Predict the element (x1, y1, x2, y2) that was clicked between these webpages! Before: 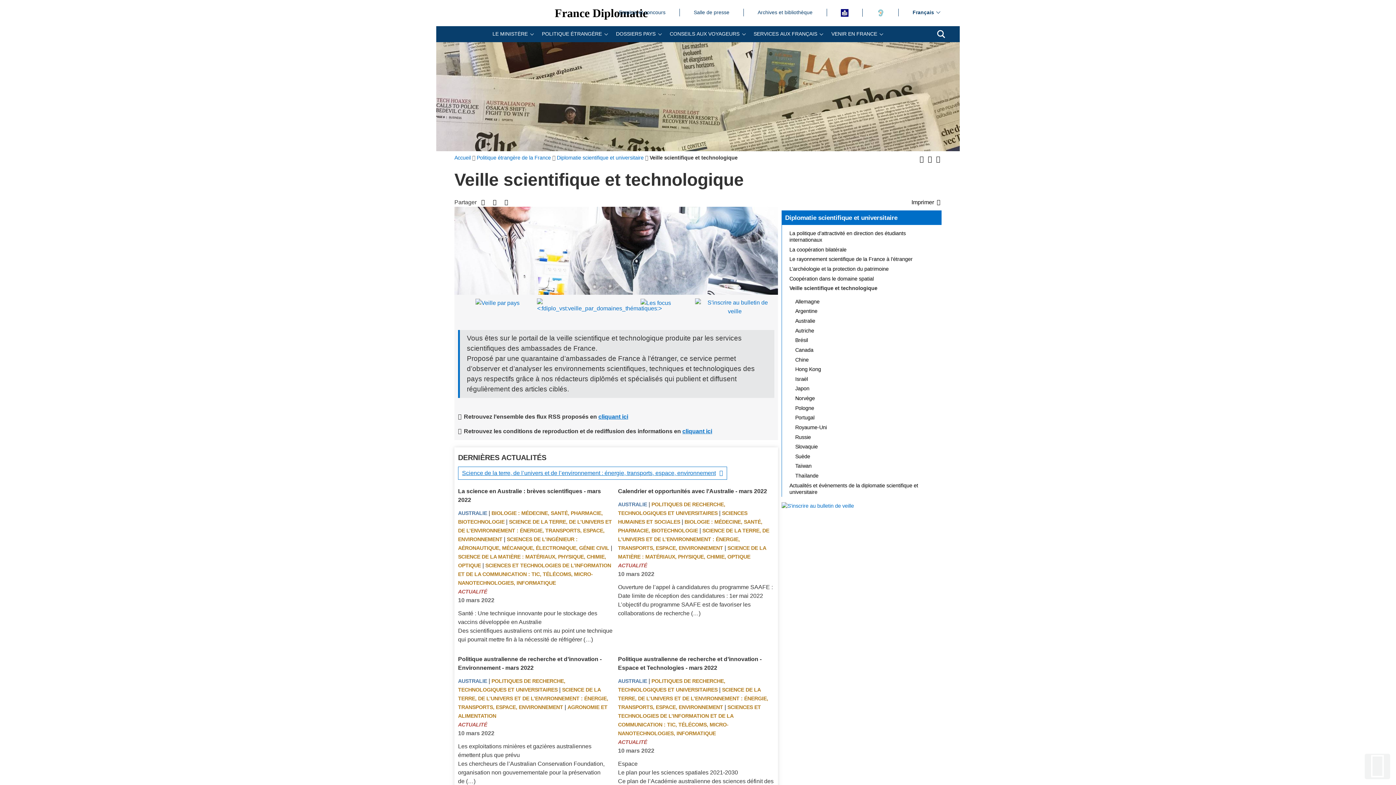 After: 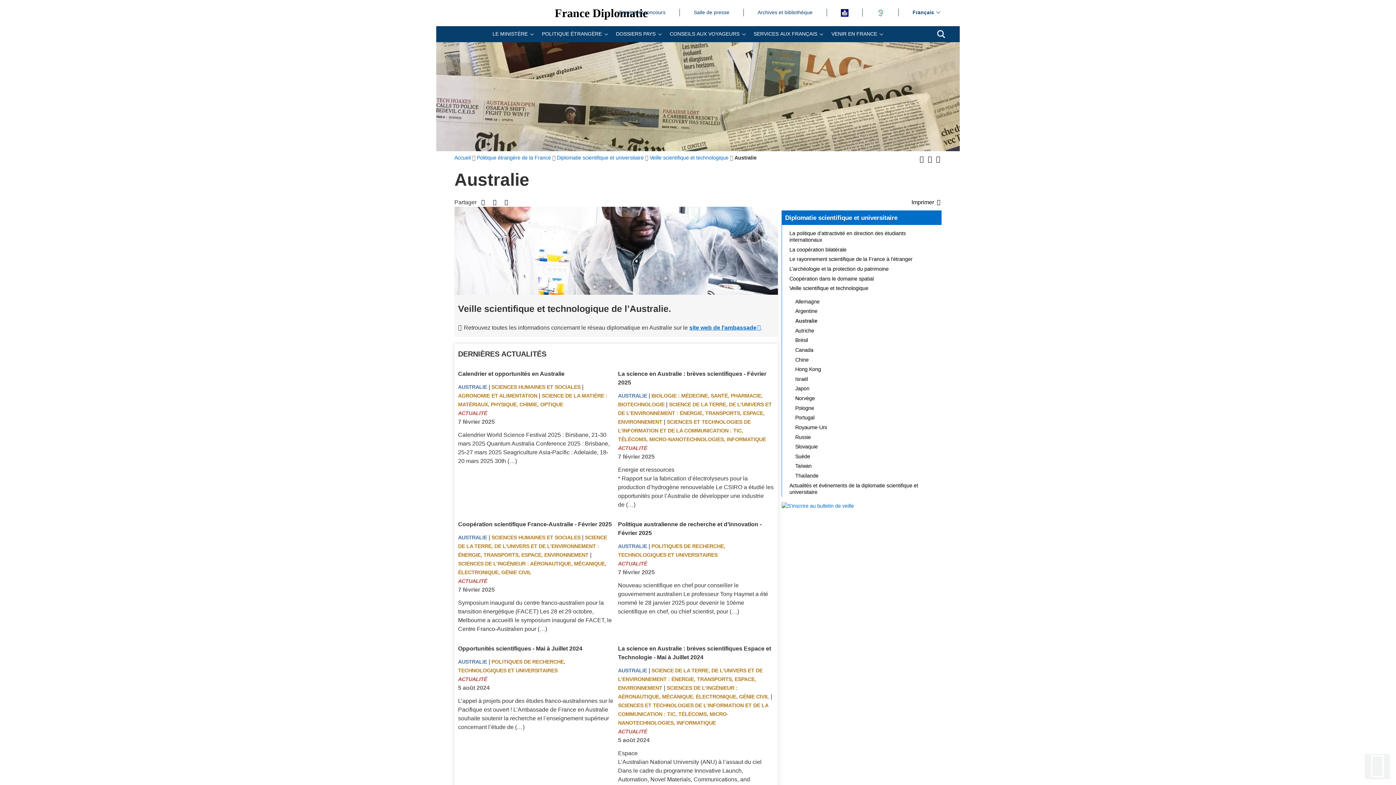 Action: label: AUSTRALIE bbox: (618, 678, 647, 684)